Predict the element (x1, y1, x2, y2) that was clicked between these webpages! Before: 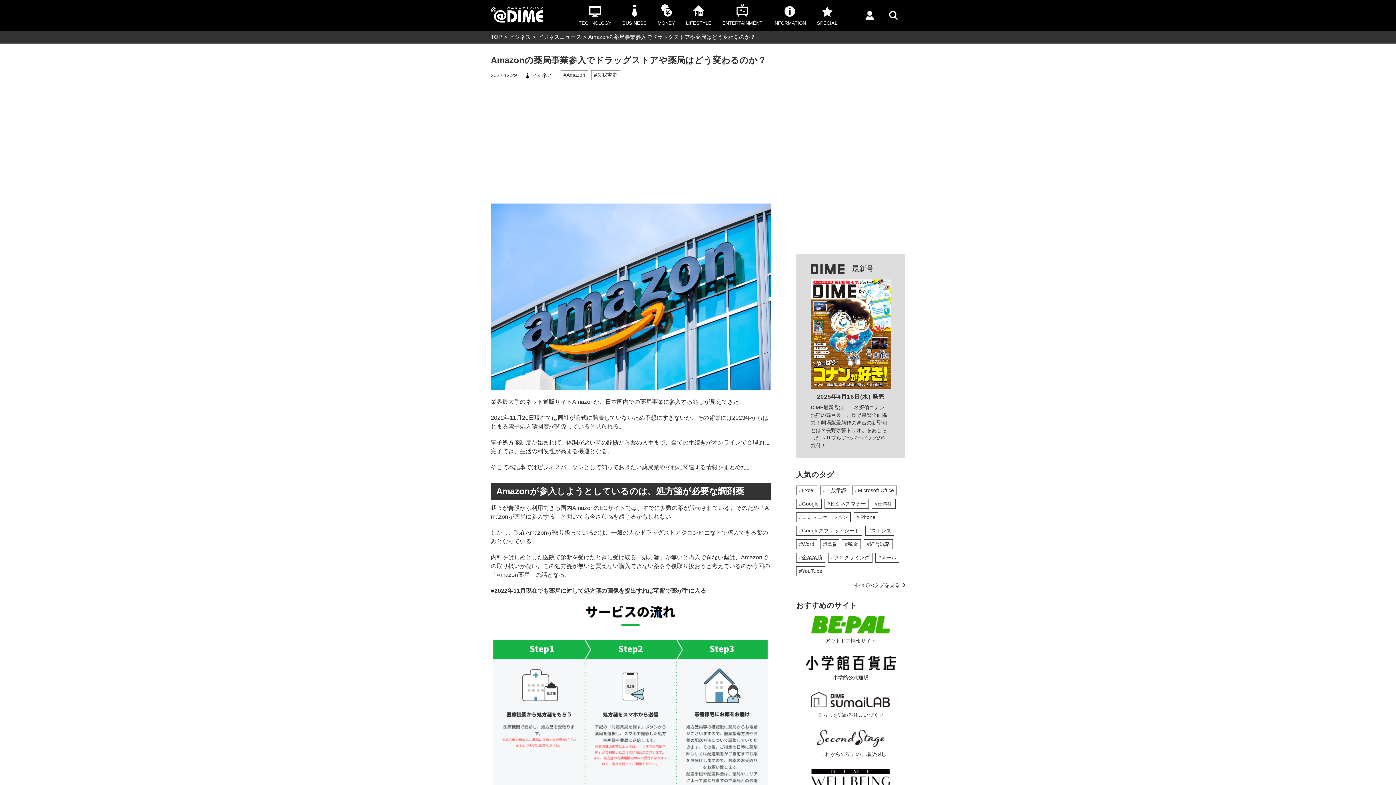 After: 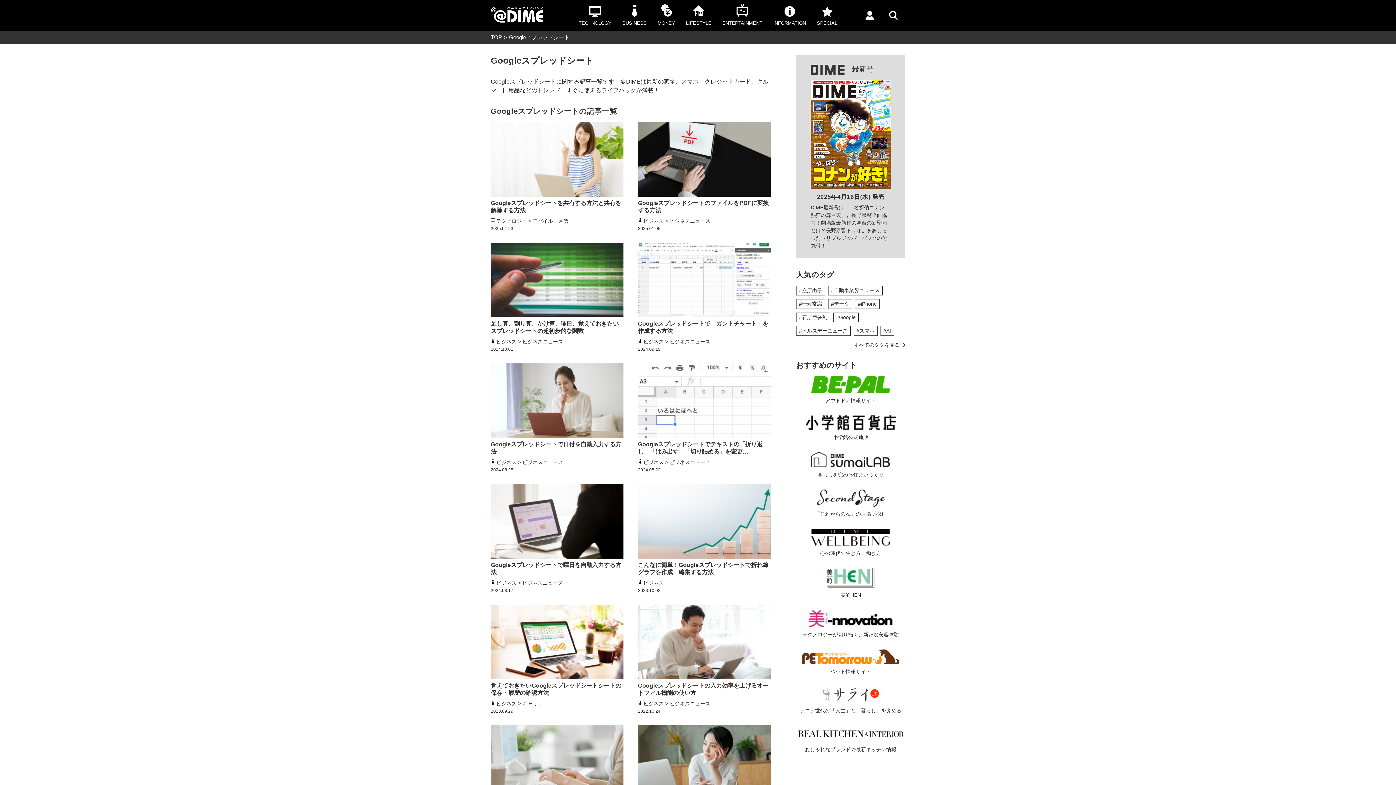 Action: label: #Googleスプレッドシート bbox: (796, 526, 862, 535)